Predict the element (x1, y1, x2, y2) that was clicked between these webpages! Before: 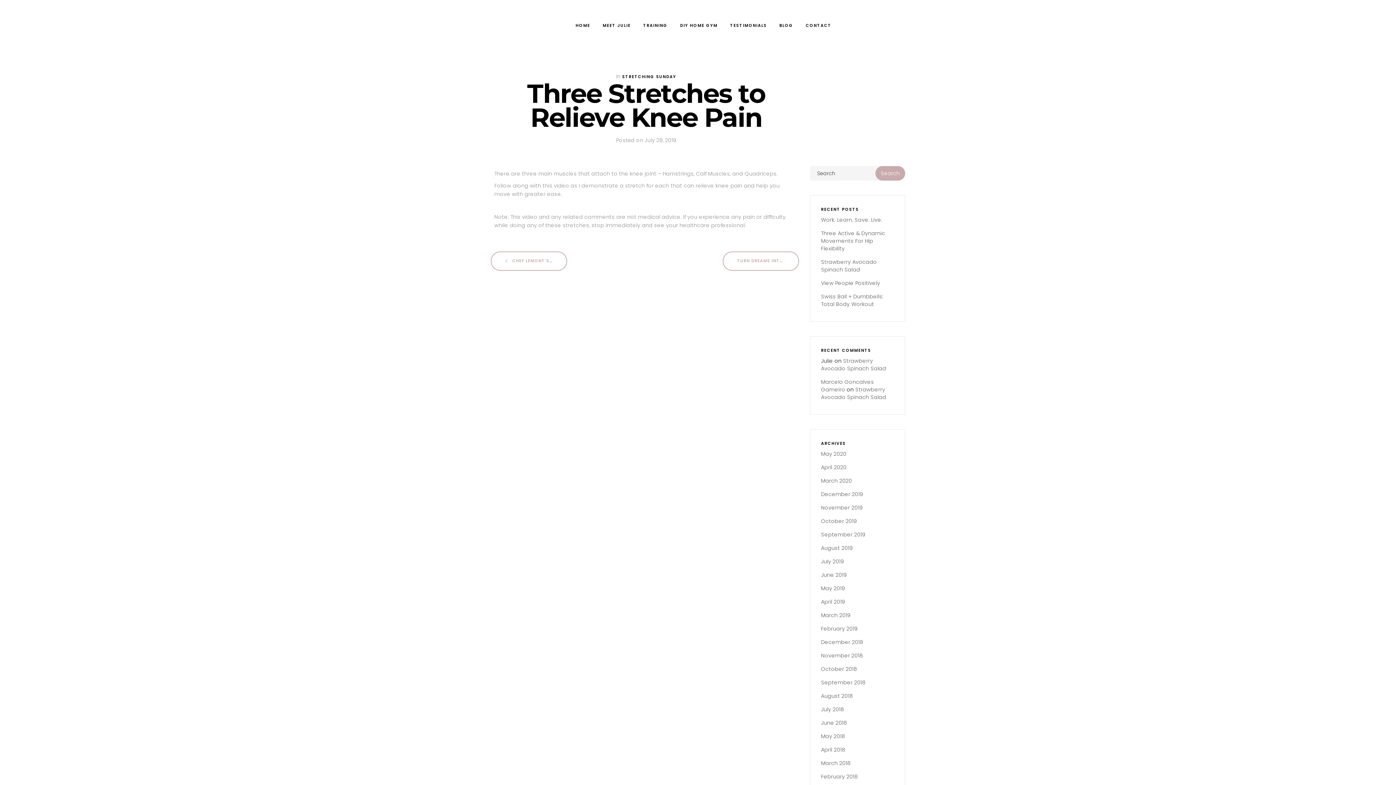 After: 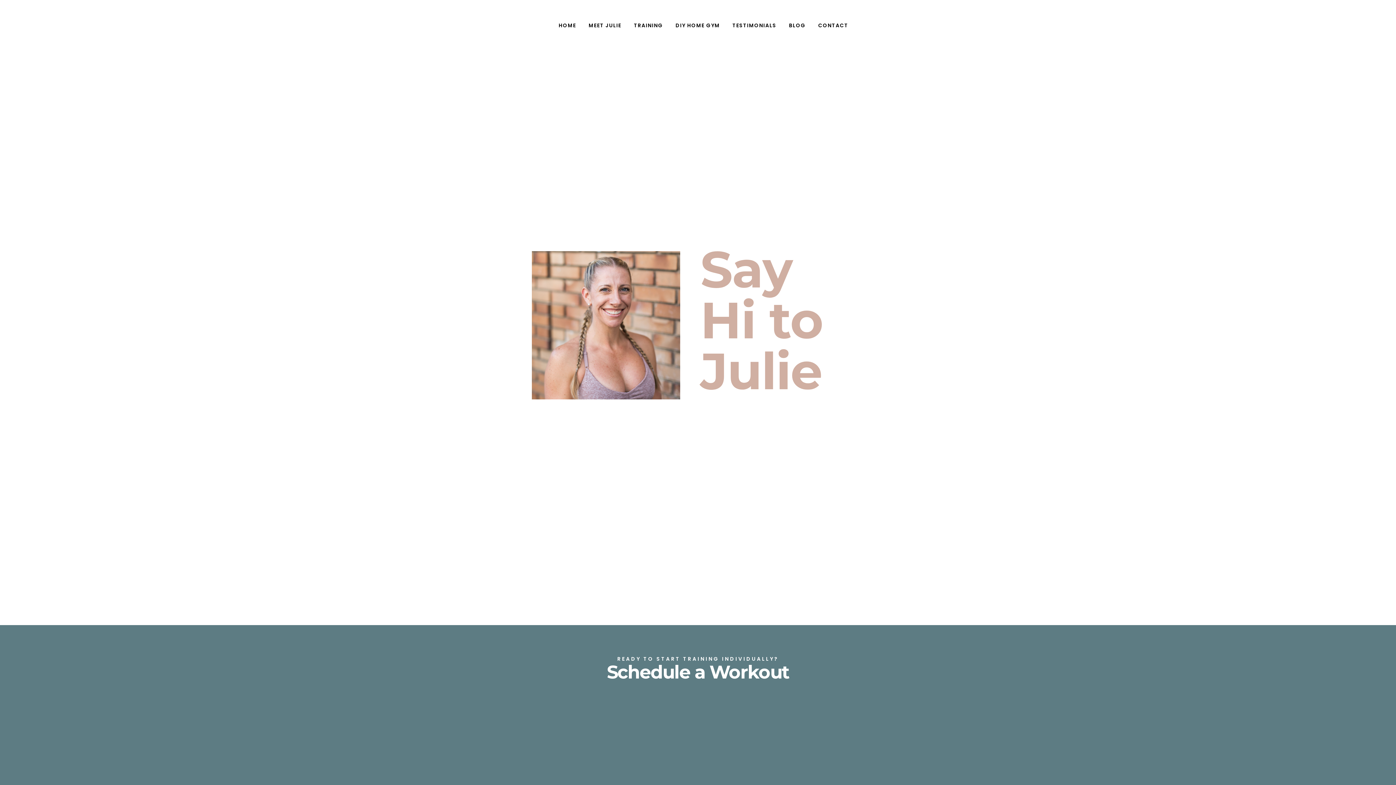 Action: label: CONTACT bbox: (800, 9, 837, 34)